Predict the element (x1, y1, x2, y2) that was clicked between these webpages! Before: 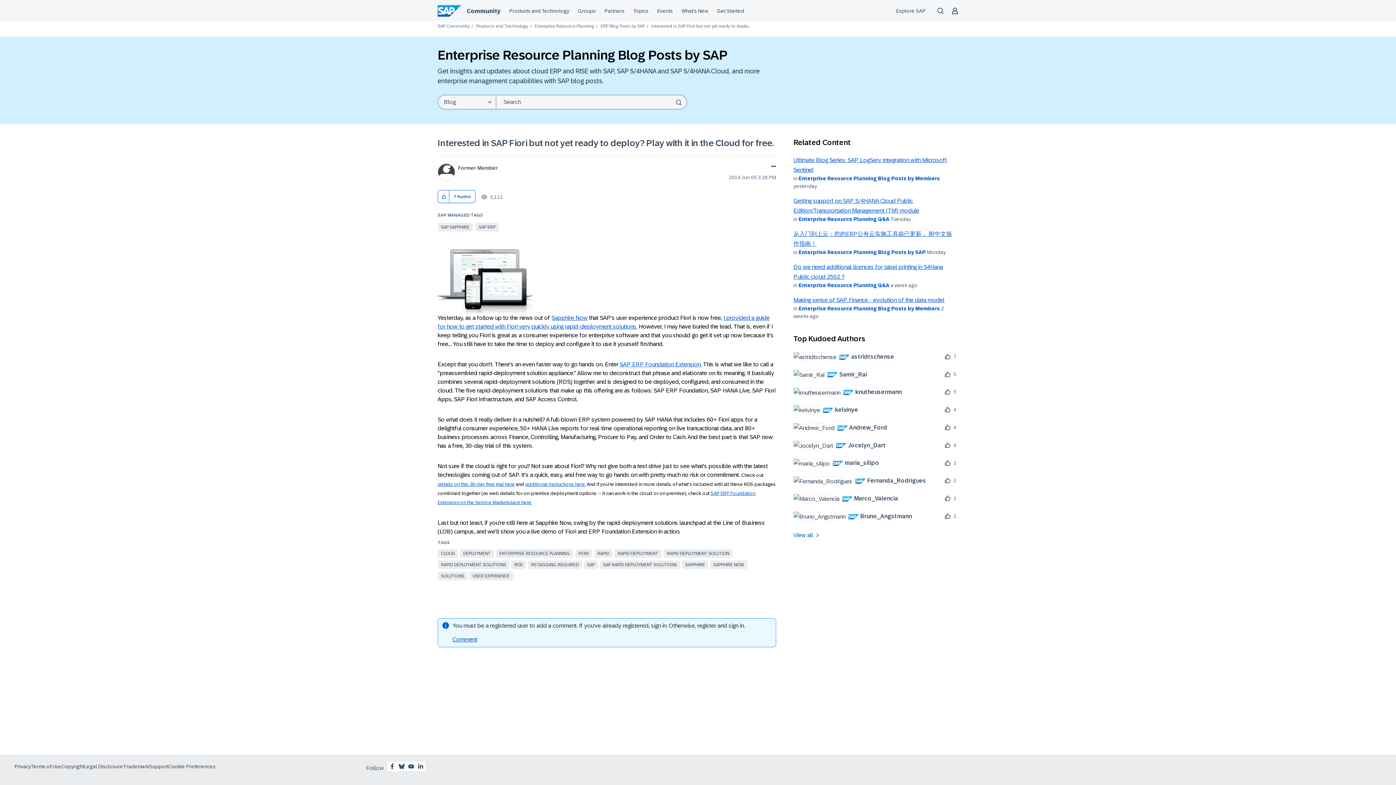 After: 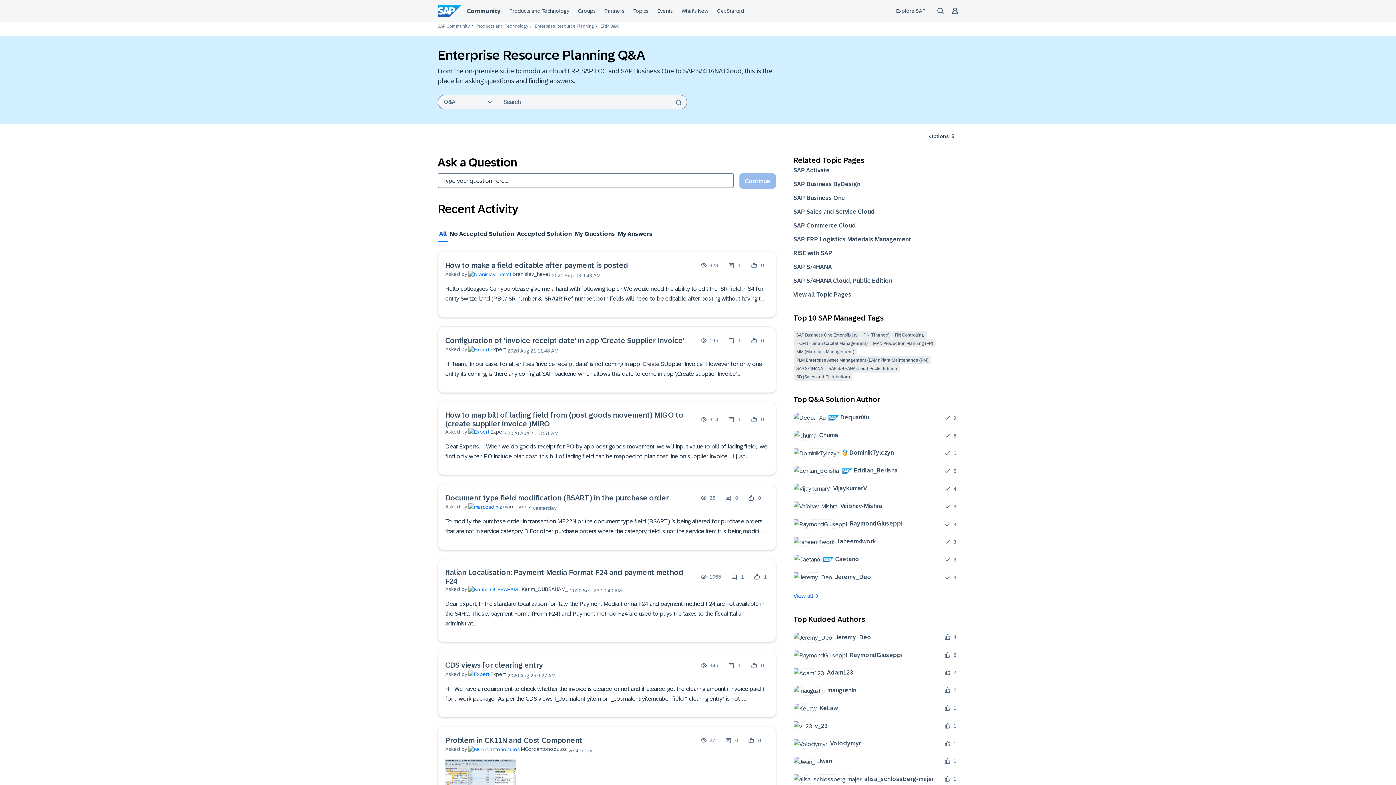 Action: bbox: (798, 216, 889, 222) label: Enterprise Resource Planning Q&A